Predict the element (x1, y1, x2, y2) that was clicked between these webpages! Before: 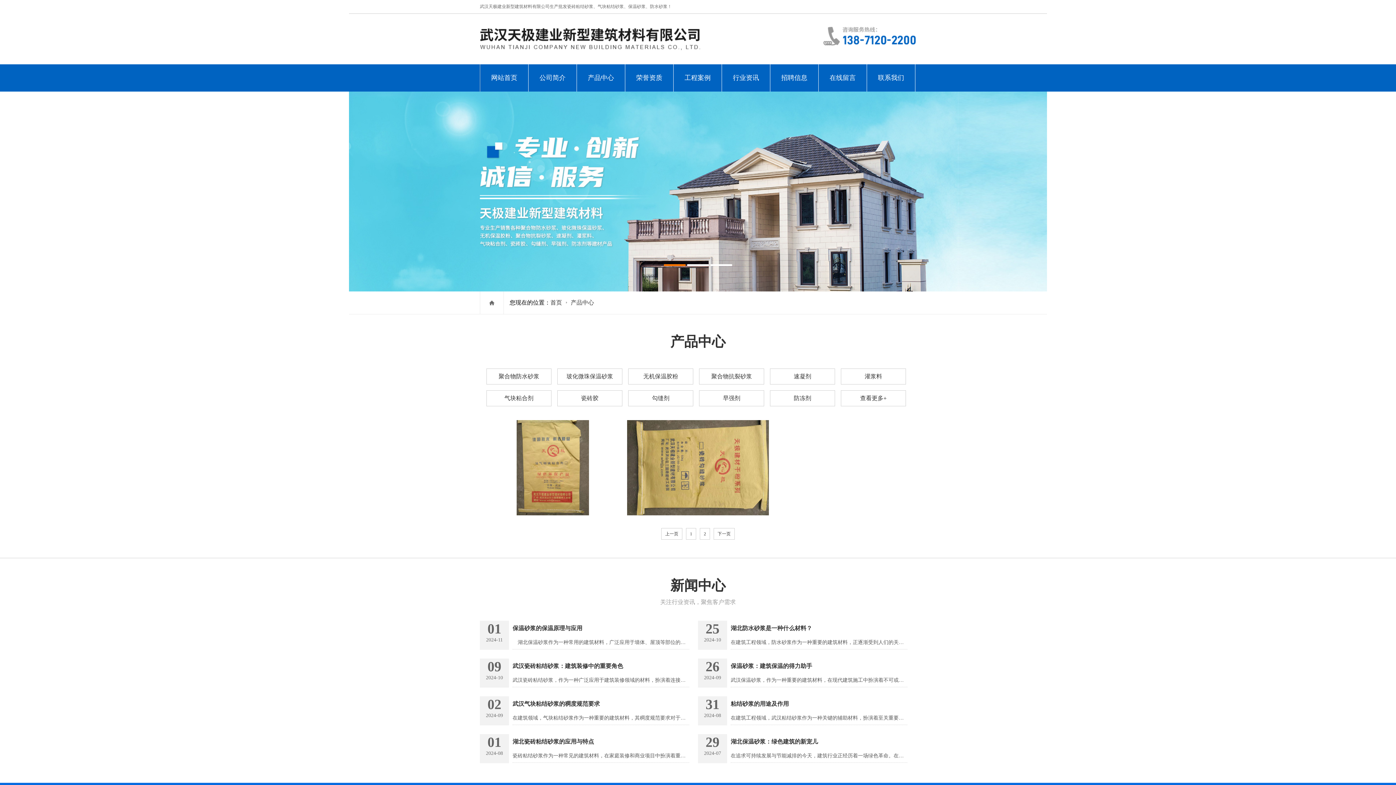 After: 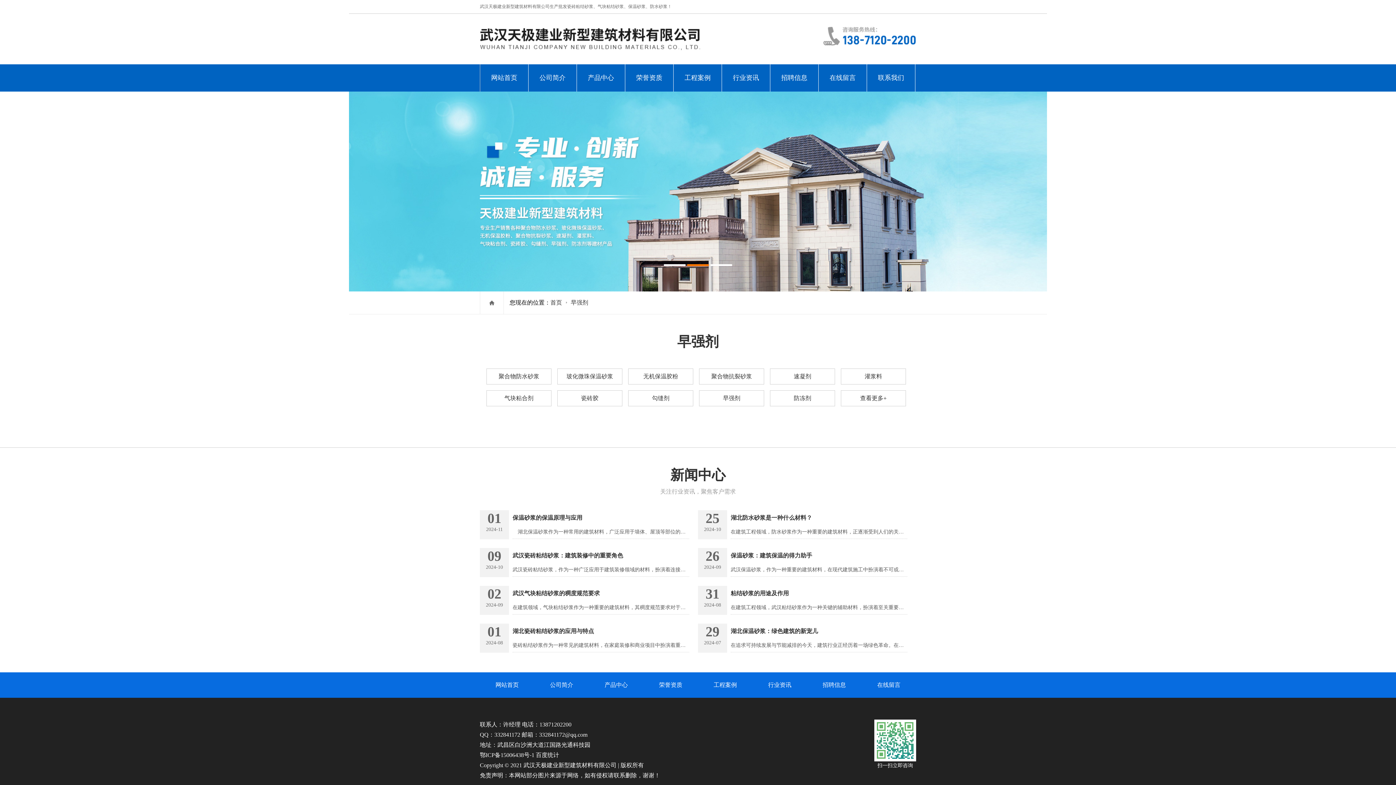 Action: bbox: (723, 395, 740, 401) label: 早强剂